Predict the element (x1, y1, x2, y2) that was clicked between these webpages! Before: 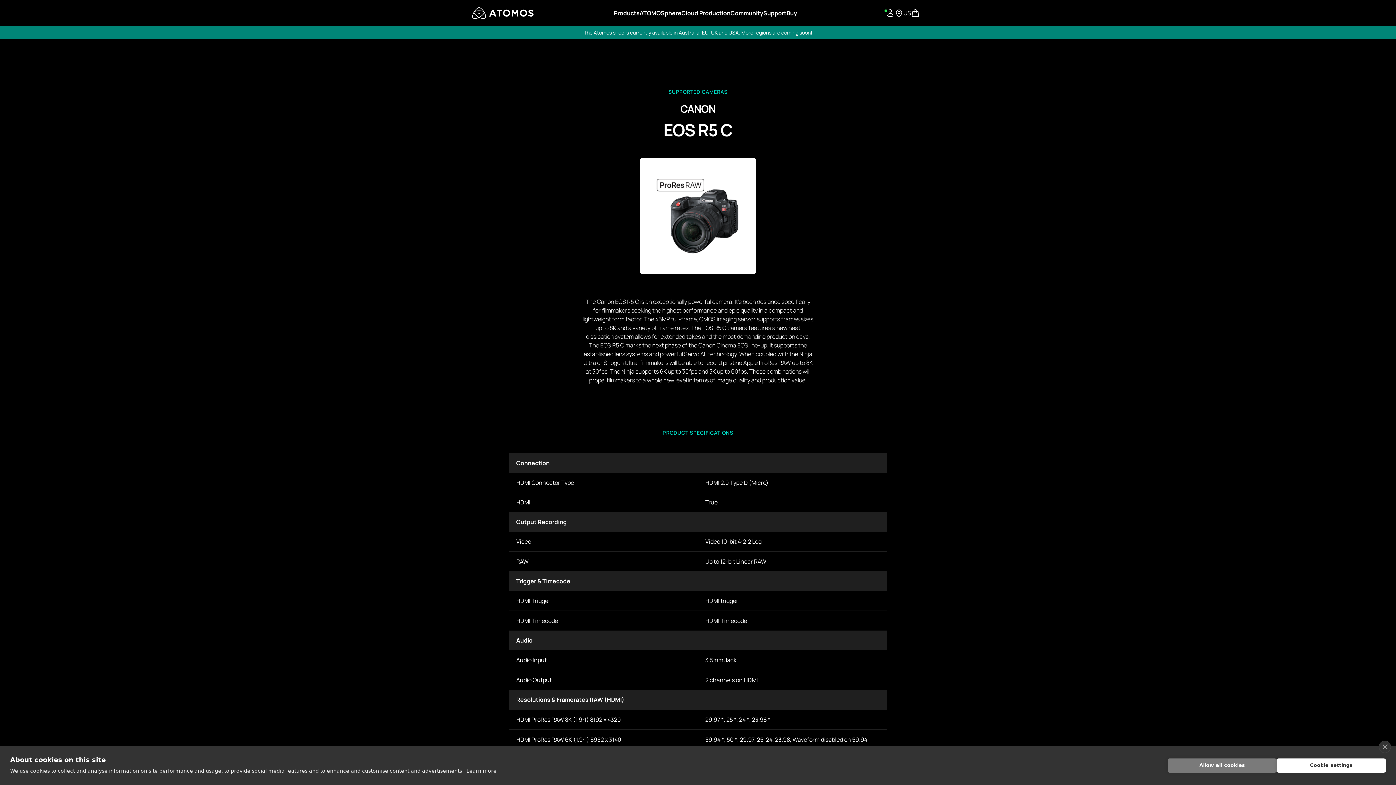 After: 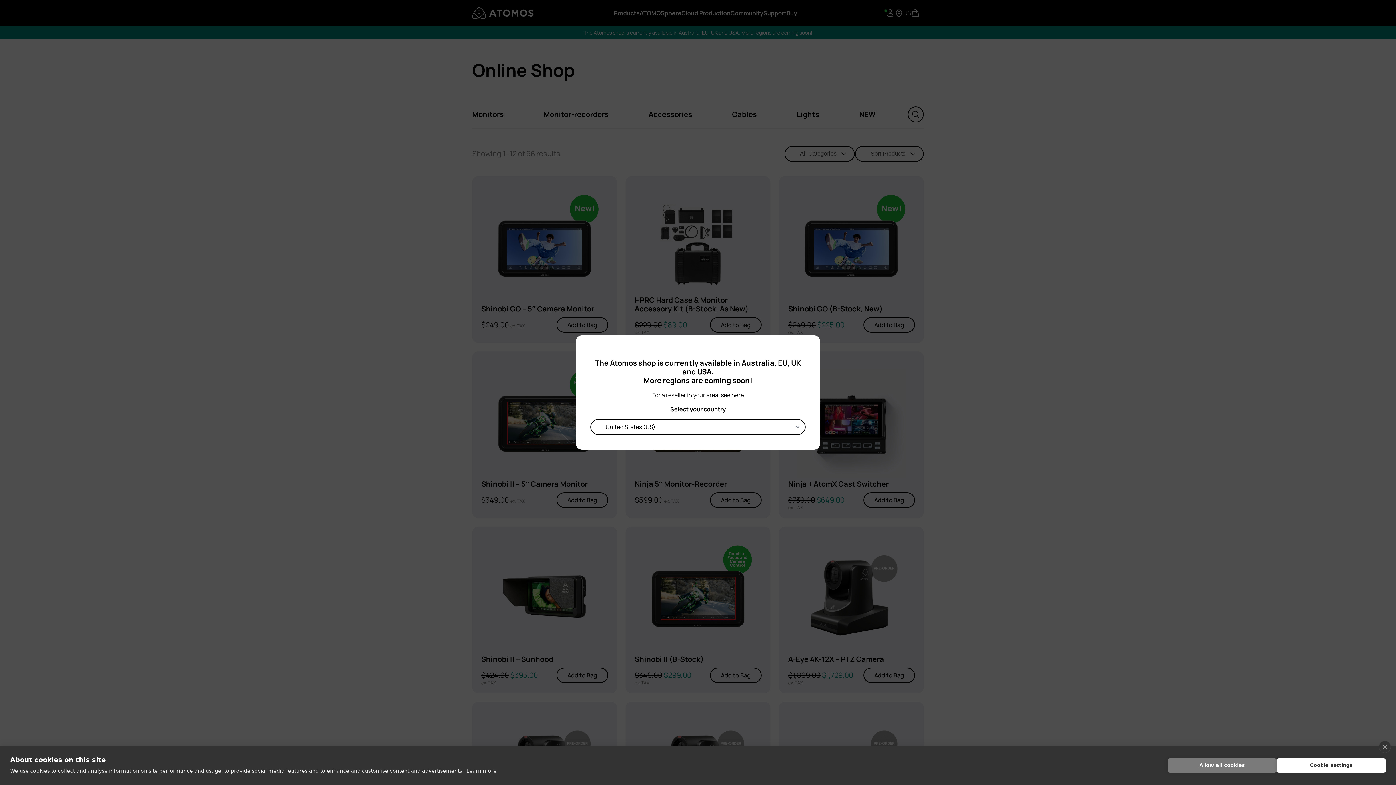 Action: bbox: (584, 29, 812, 36) label: The Atomos shop is currently available in Australia, EU, UK and USA. More regions are coming soon!